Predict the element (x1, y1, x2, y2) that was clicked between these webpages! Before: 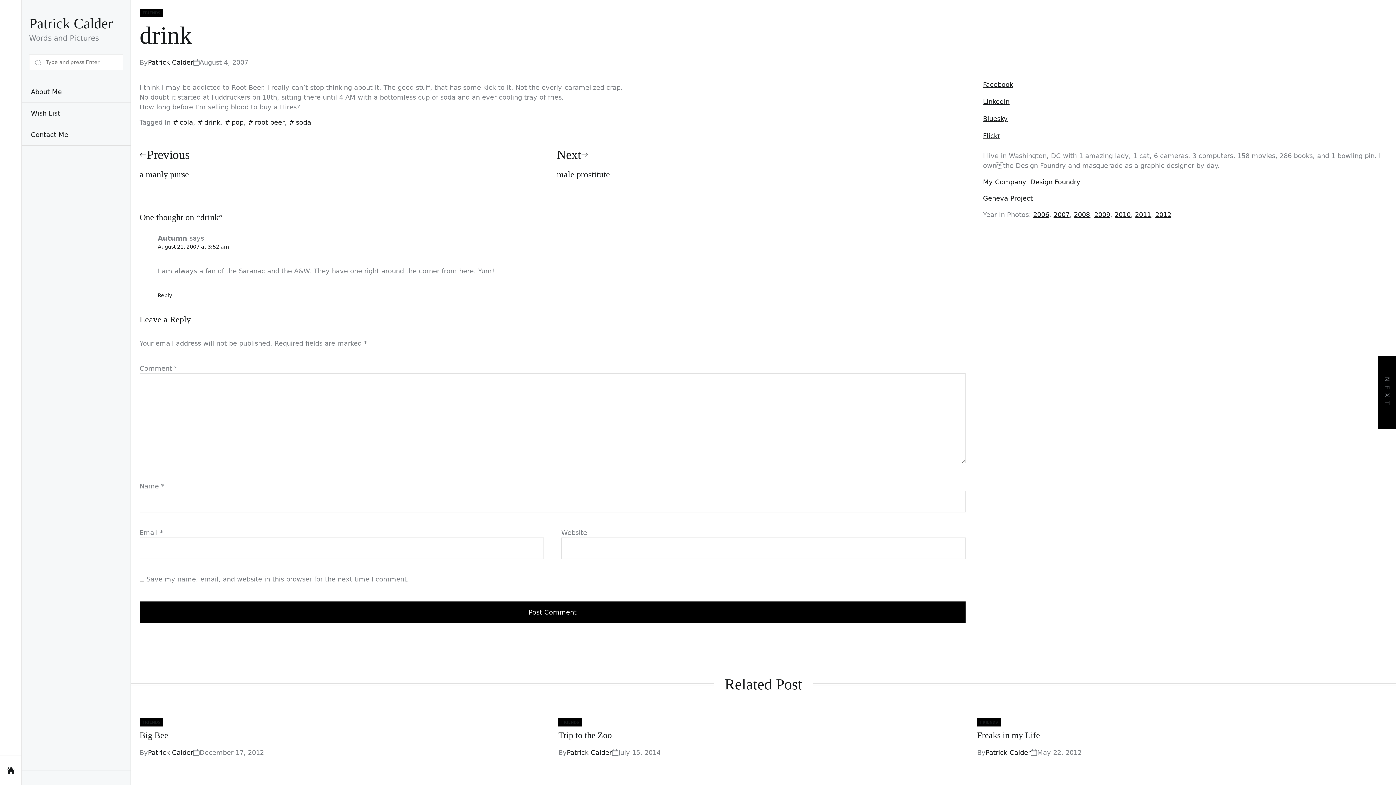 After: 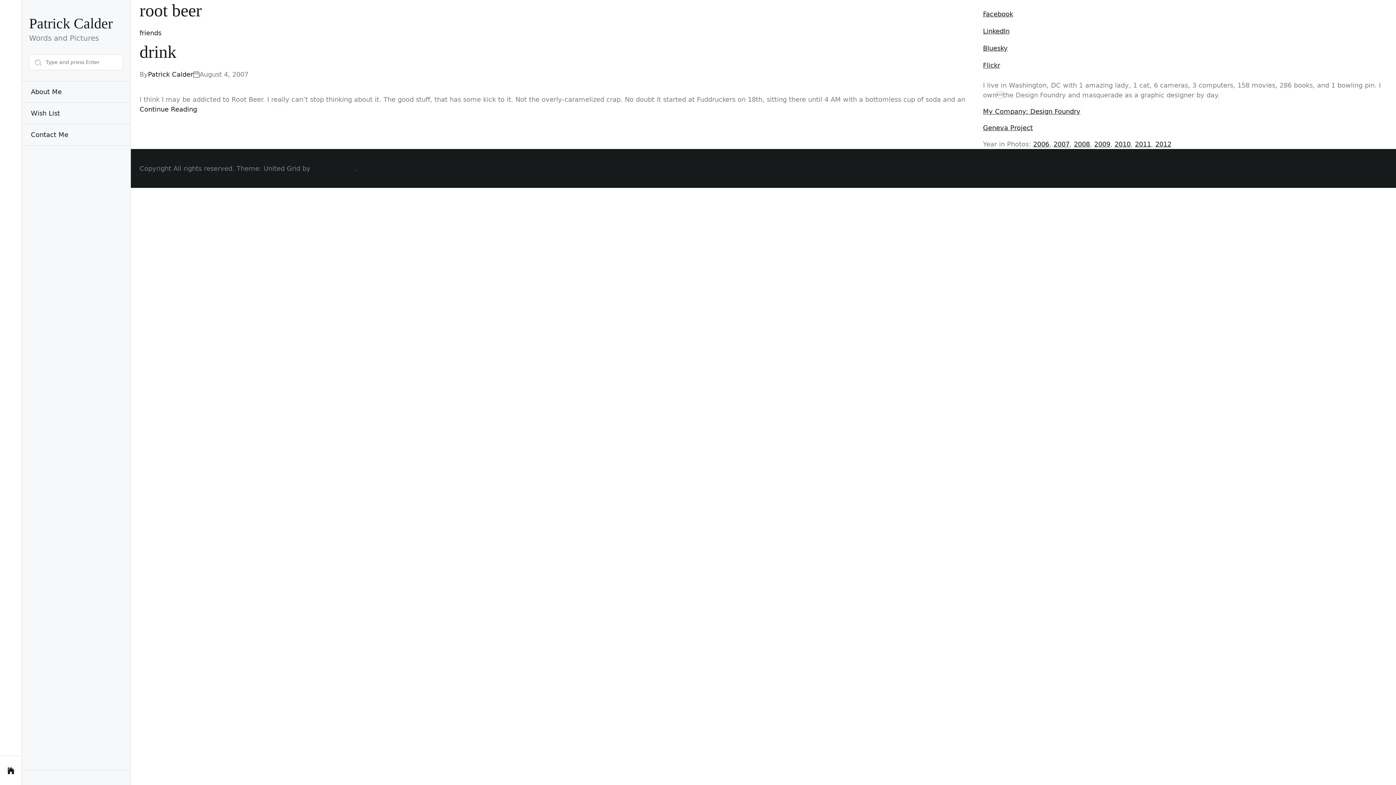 Action: label: root beer bbox: (248, 118, 284, 126)